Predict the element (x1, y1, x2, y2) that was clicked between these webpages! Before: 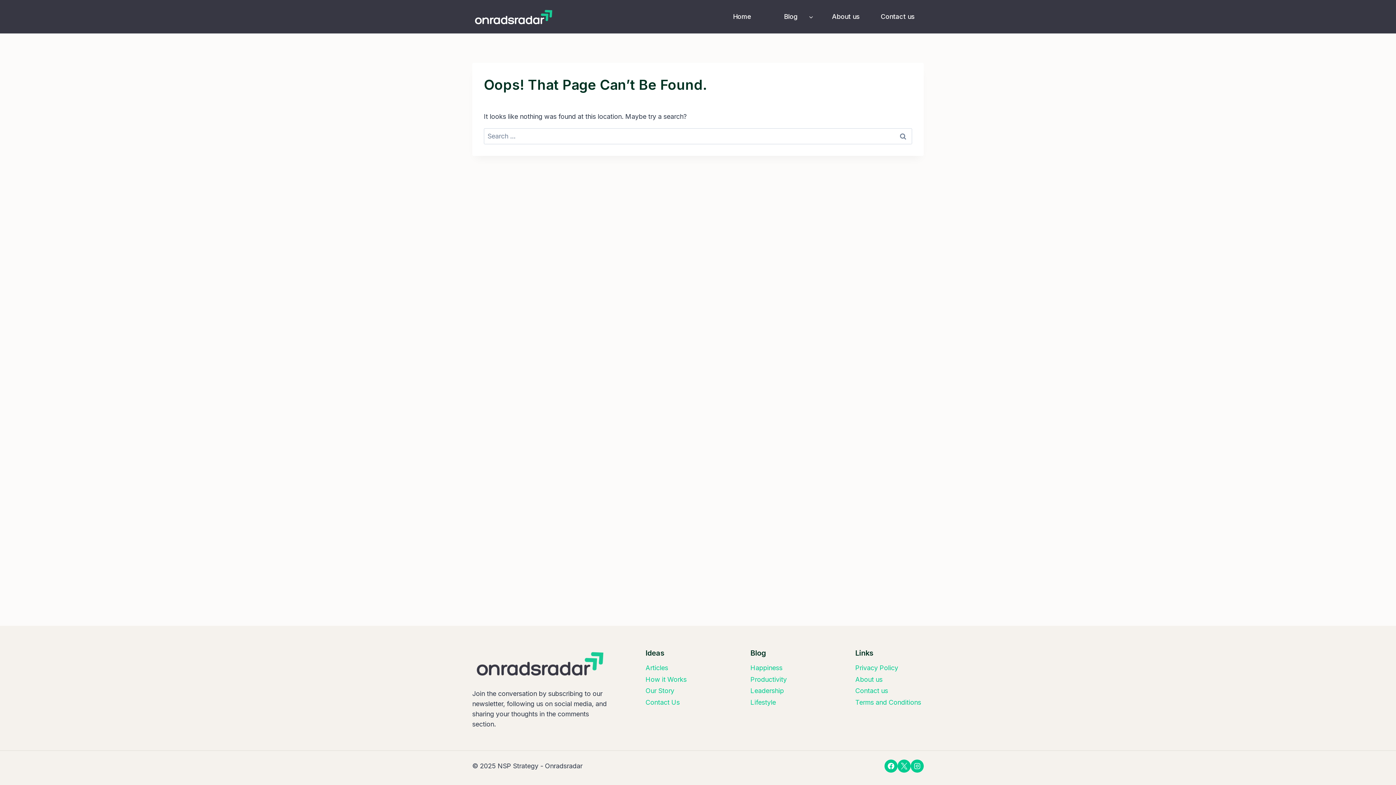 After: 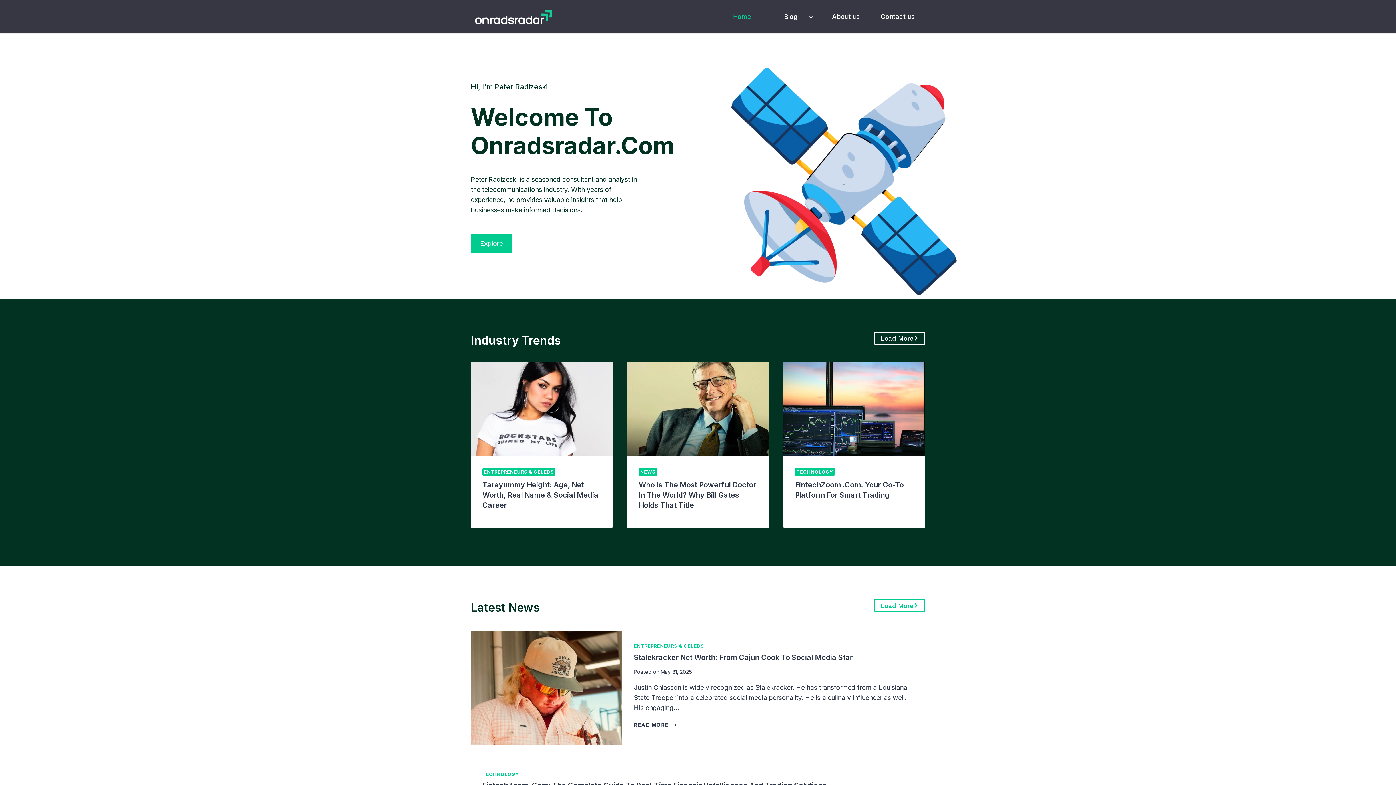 Action: bbox: (472, 0, 556, 33)